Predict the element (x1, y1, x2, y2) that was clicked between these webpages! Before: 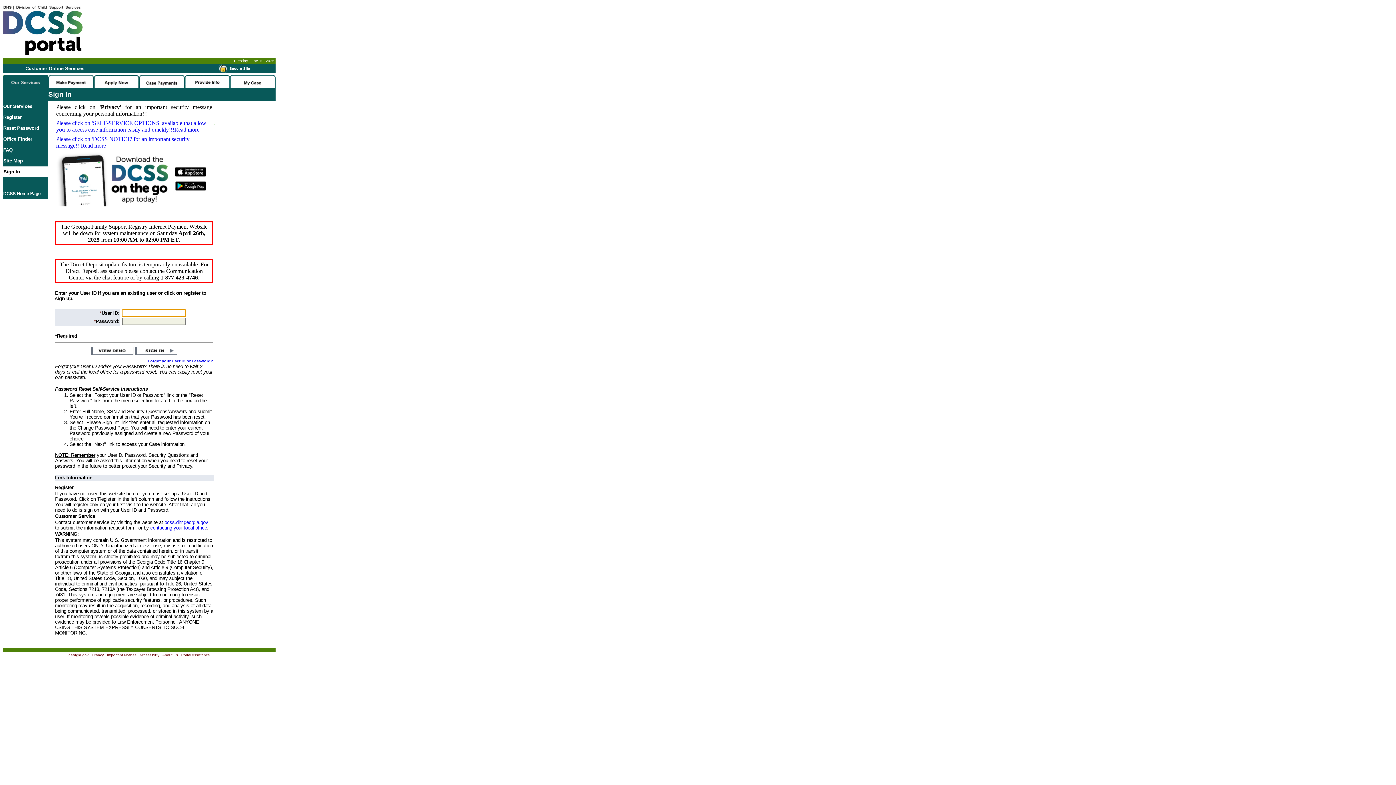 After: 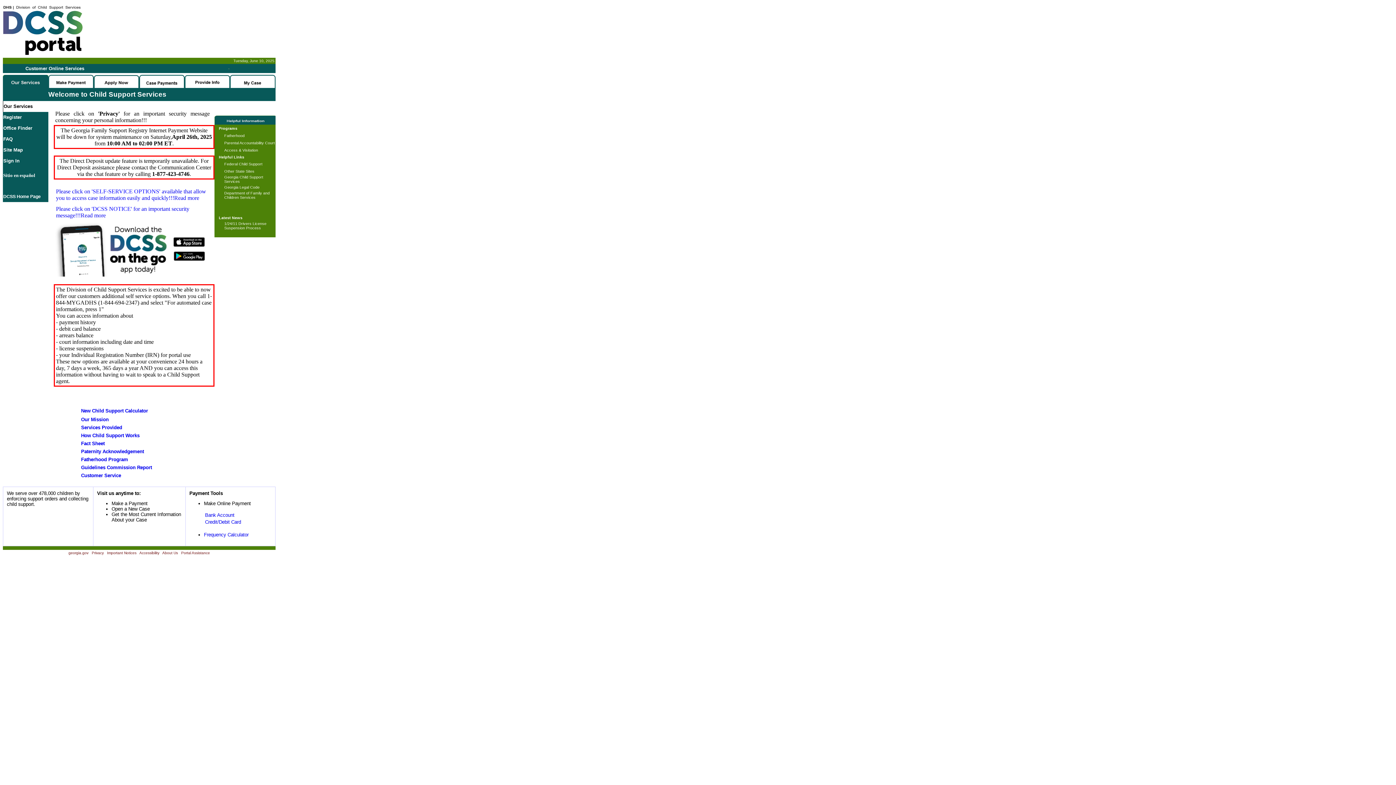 Action: bbox: (3, 103, 32, 109) label: Our Services